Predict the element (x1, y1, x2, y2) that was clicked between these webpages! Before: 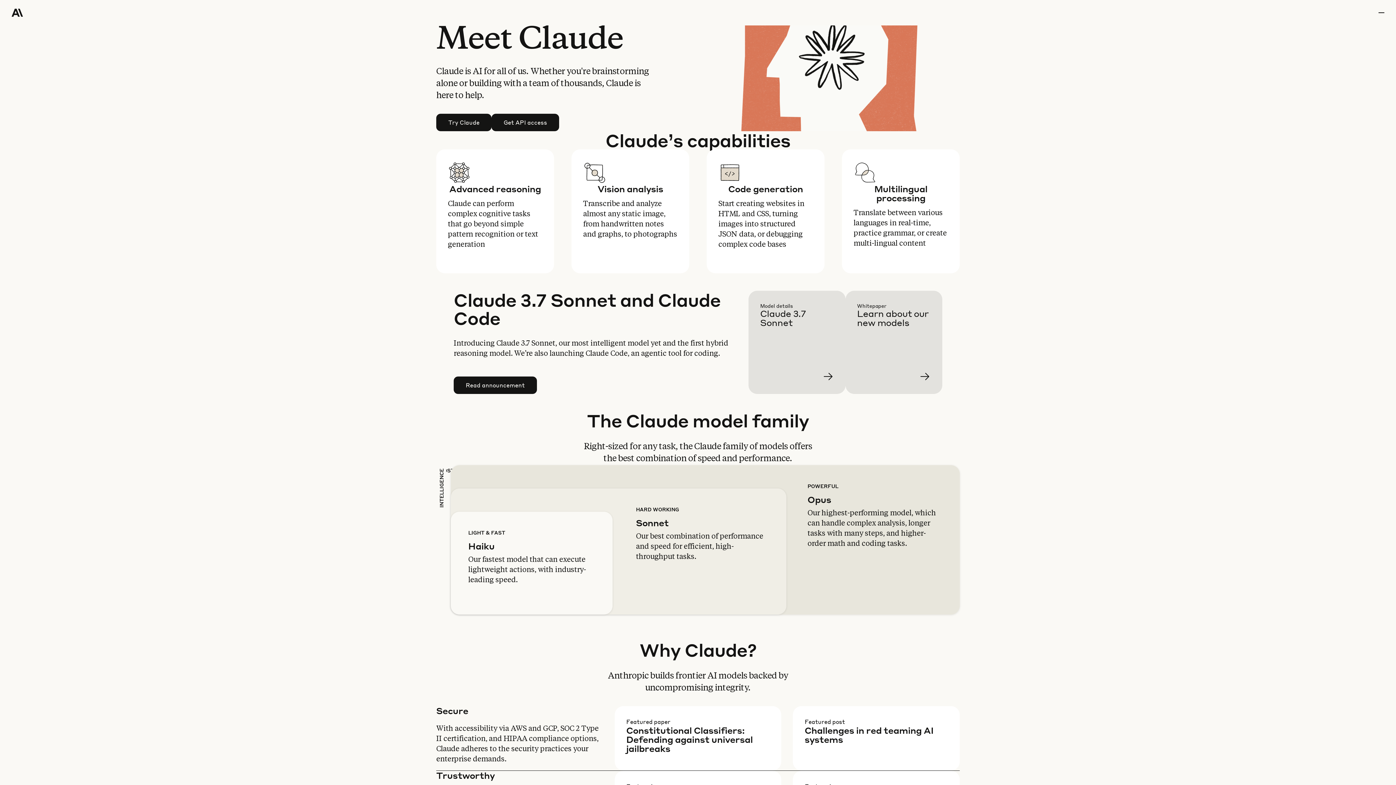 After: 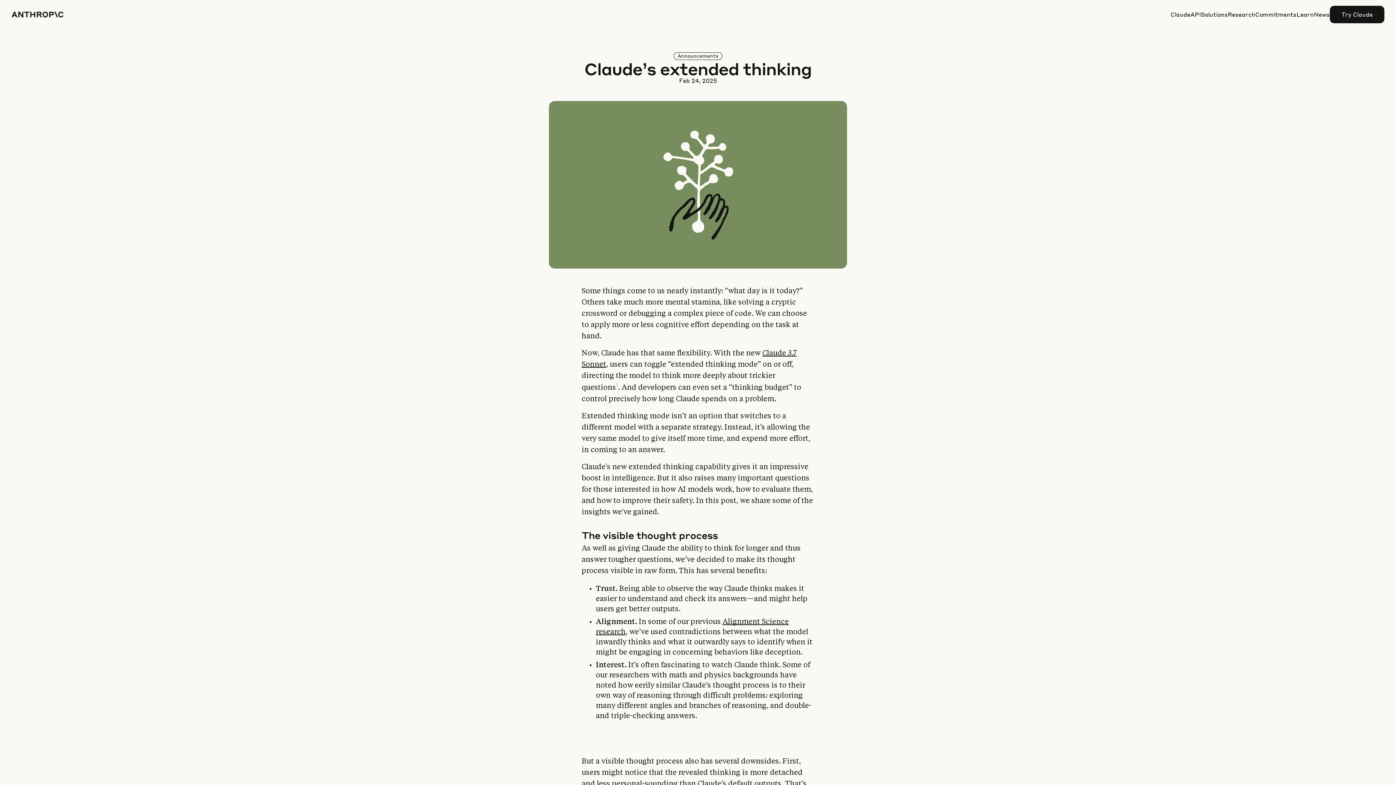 Action: bbox: (857, 302, 954, 405) label: Learn more